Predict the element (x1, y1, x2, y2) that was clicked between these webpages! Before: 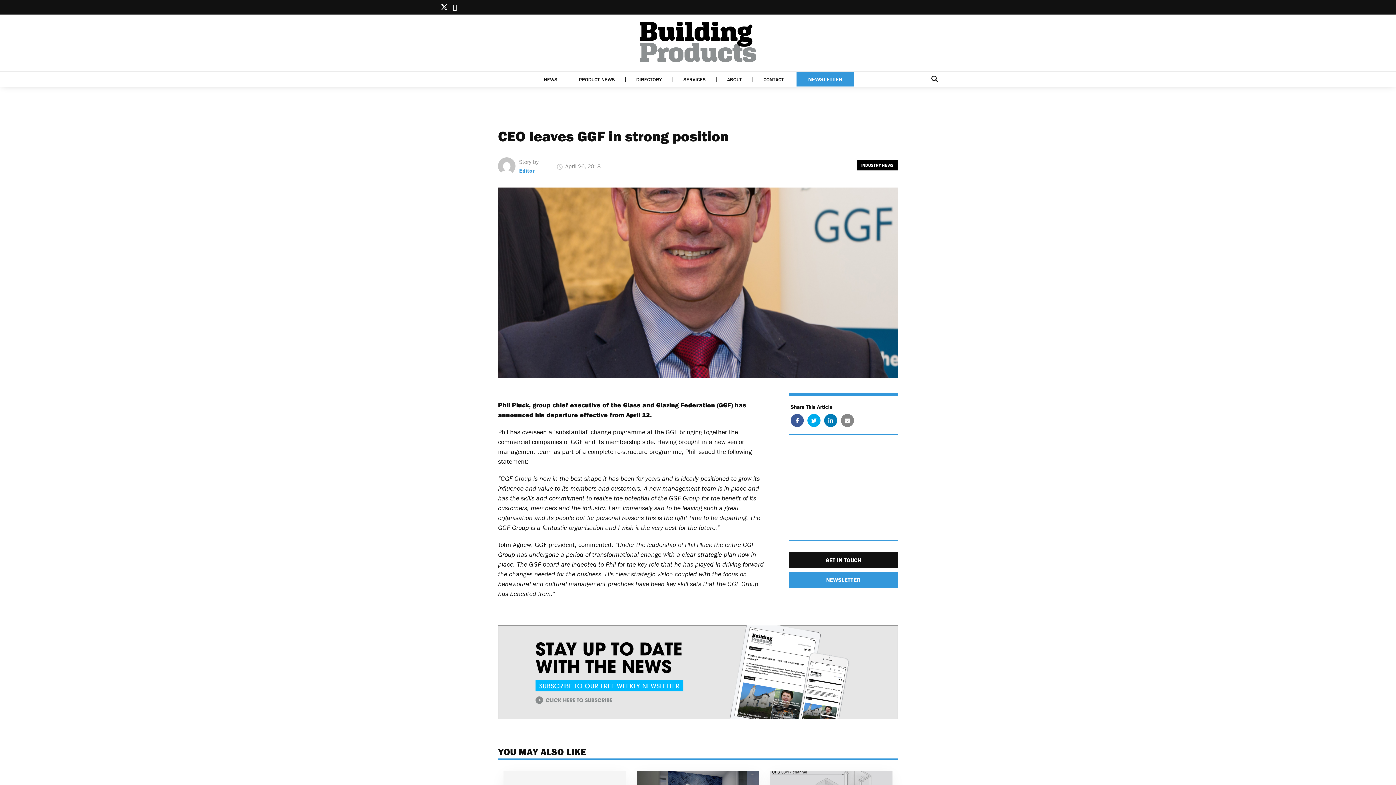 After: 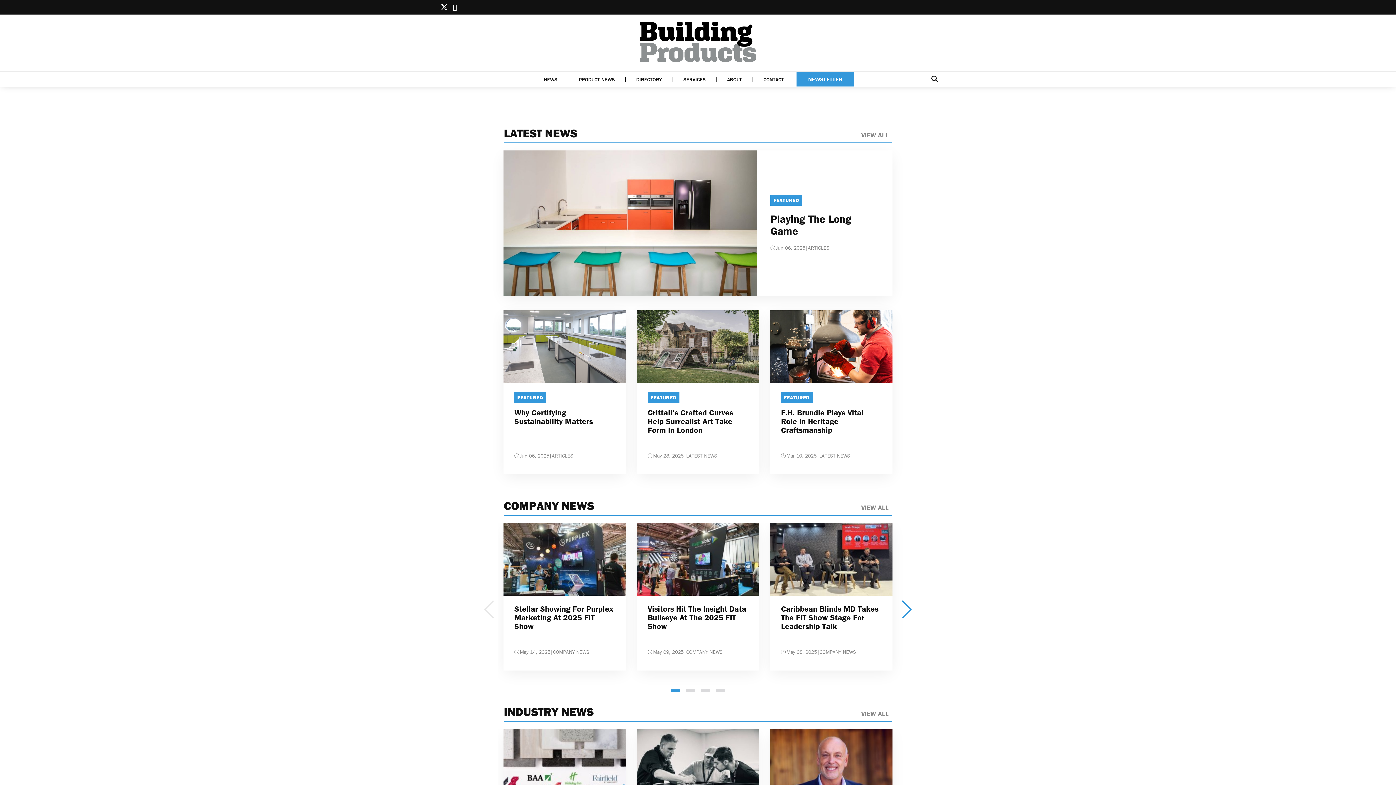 Action: bbox: (568, 71, 625, 86) label: PRODUCT NEWS